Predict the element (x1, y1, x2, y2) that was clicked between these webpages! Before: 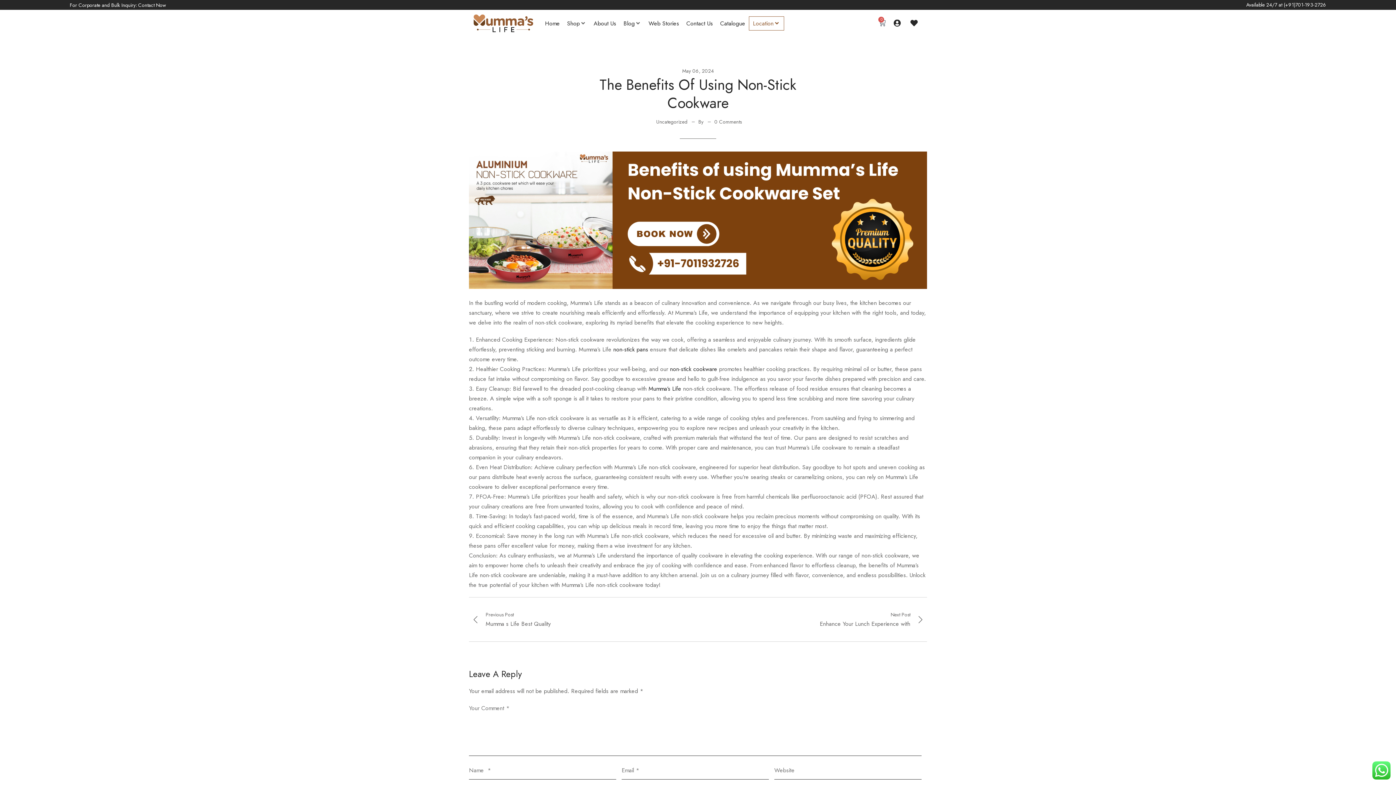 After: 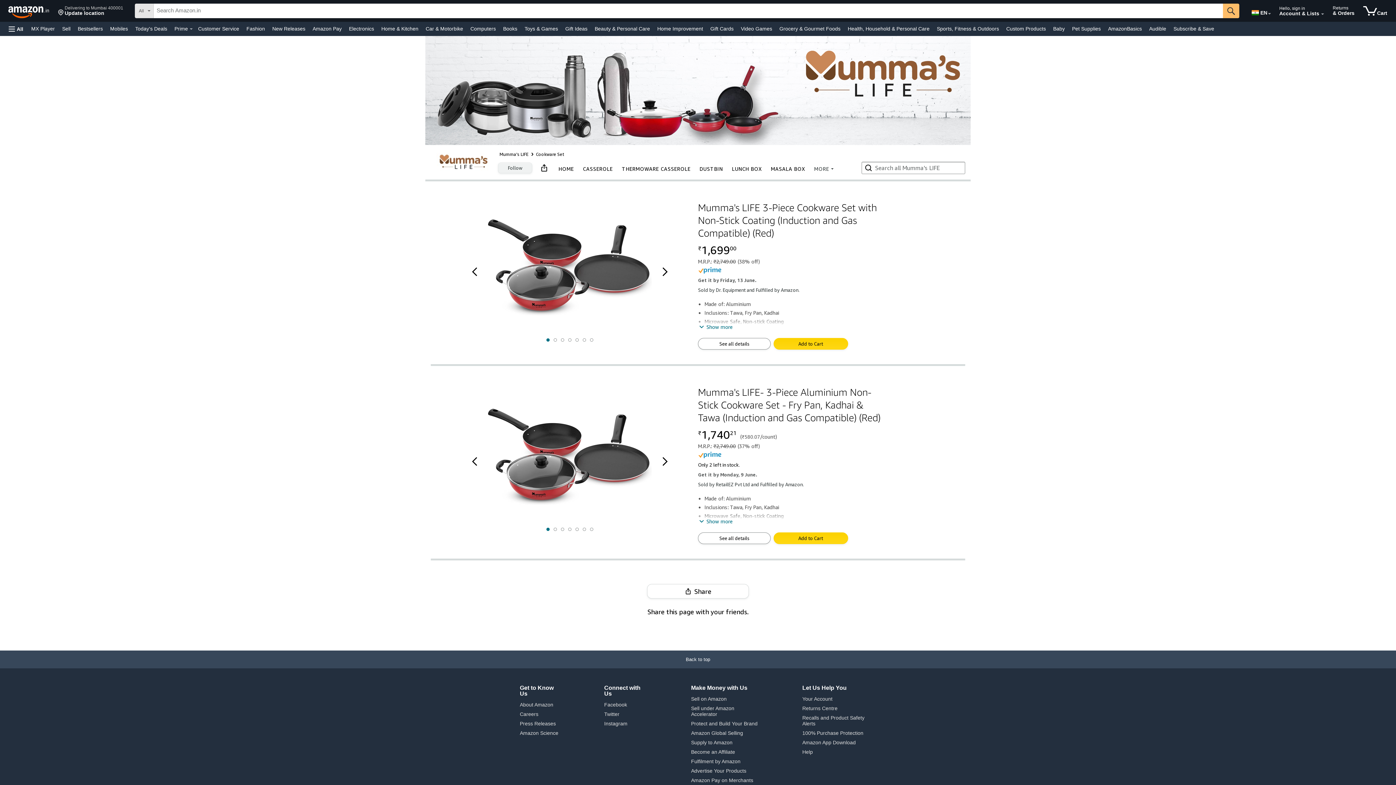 Action: label: non-stick pans bbox: (613, 345, 648, 353)